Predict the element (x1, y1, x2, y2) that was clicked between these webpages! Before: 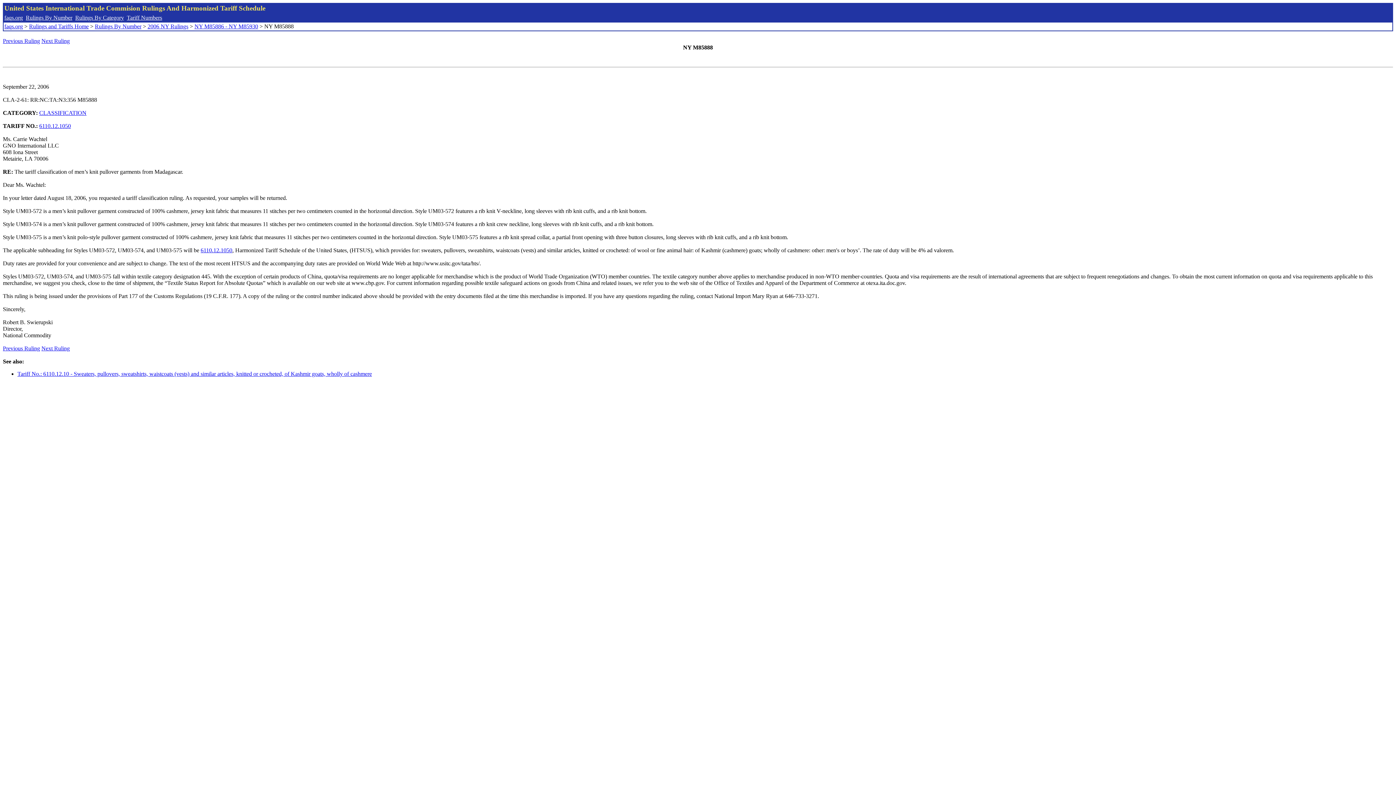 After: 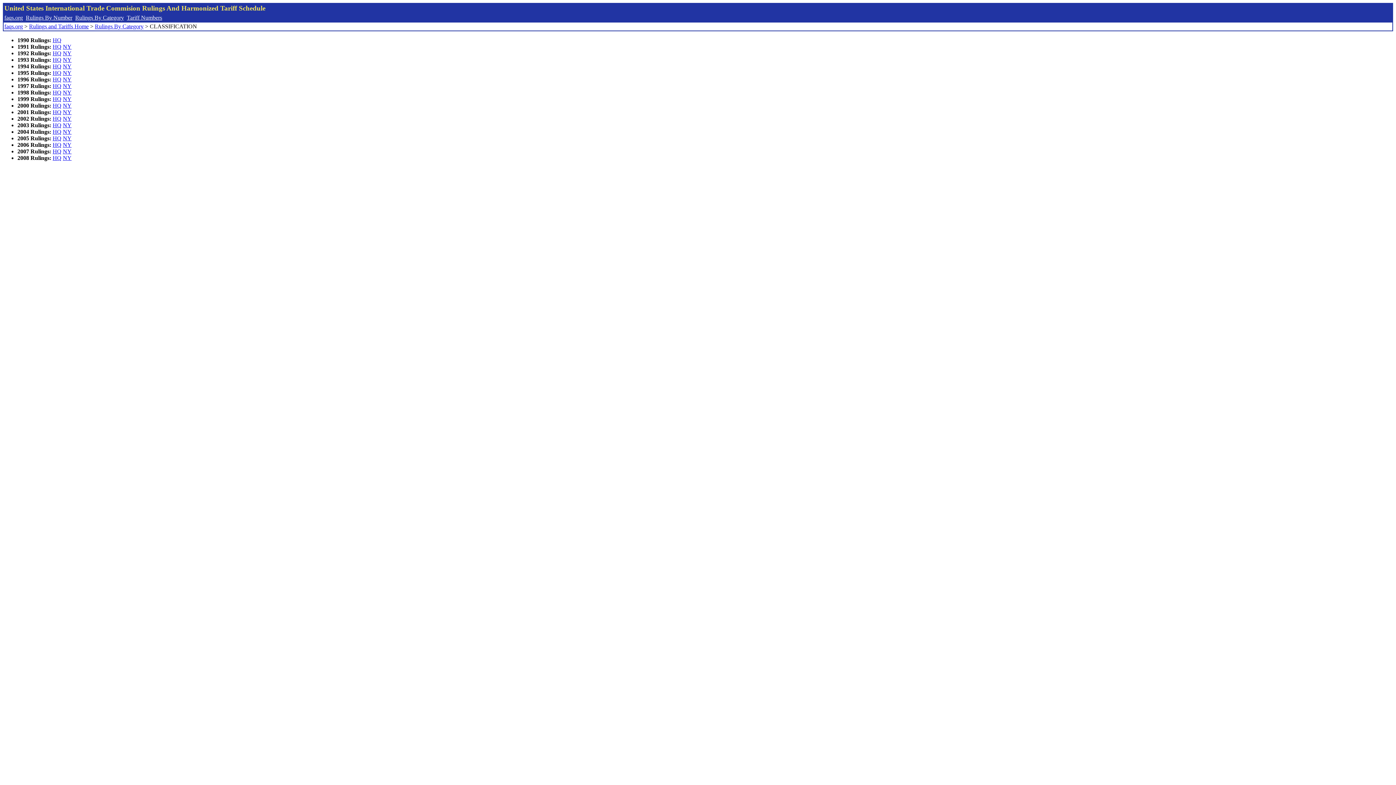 Action: label: CLASSIFICATION bbox: (39, 109, 86, 116)